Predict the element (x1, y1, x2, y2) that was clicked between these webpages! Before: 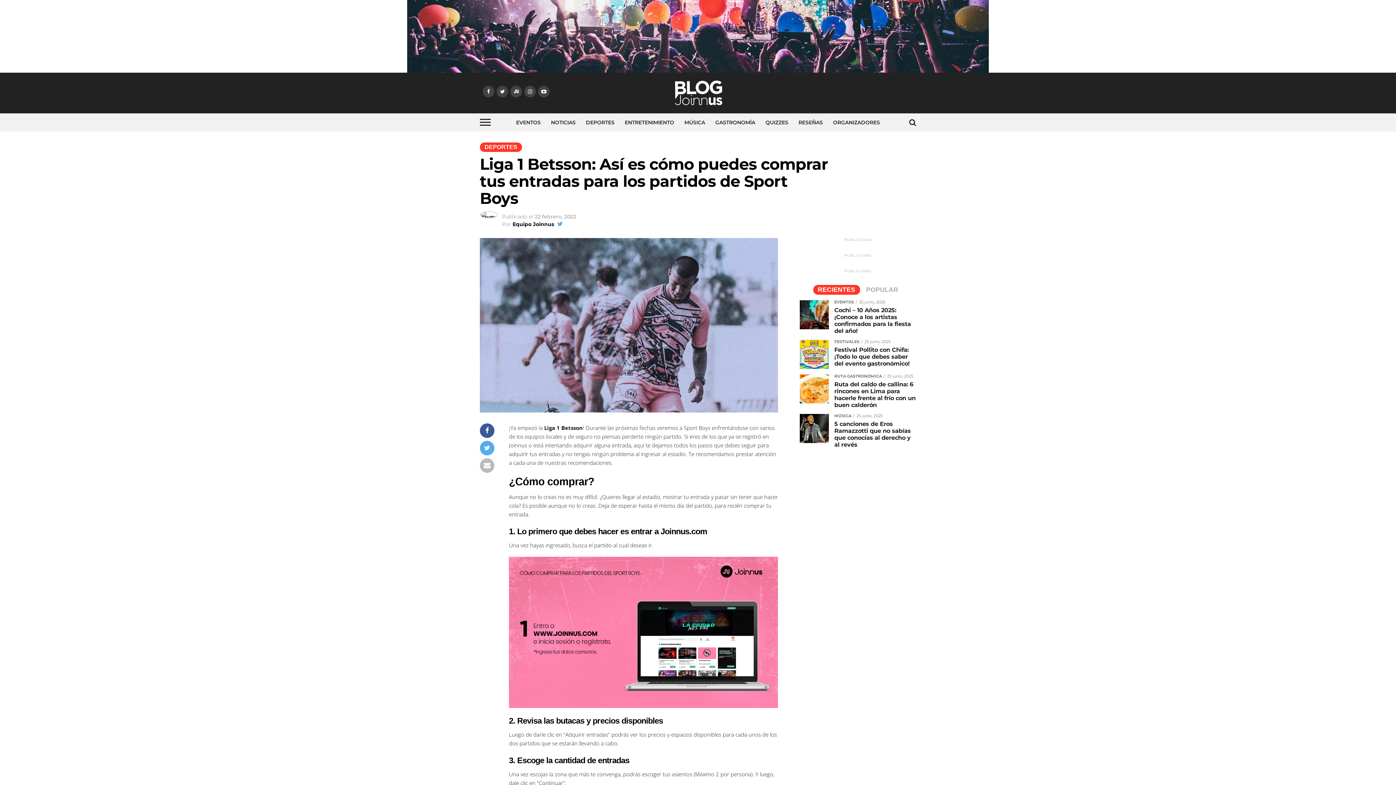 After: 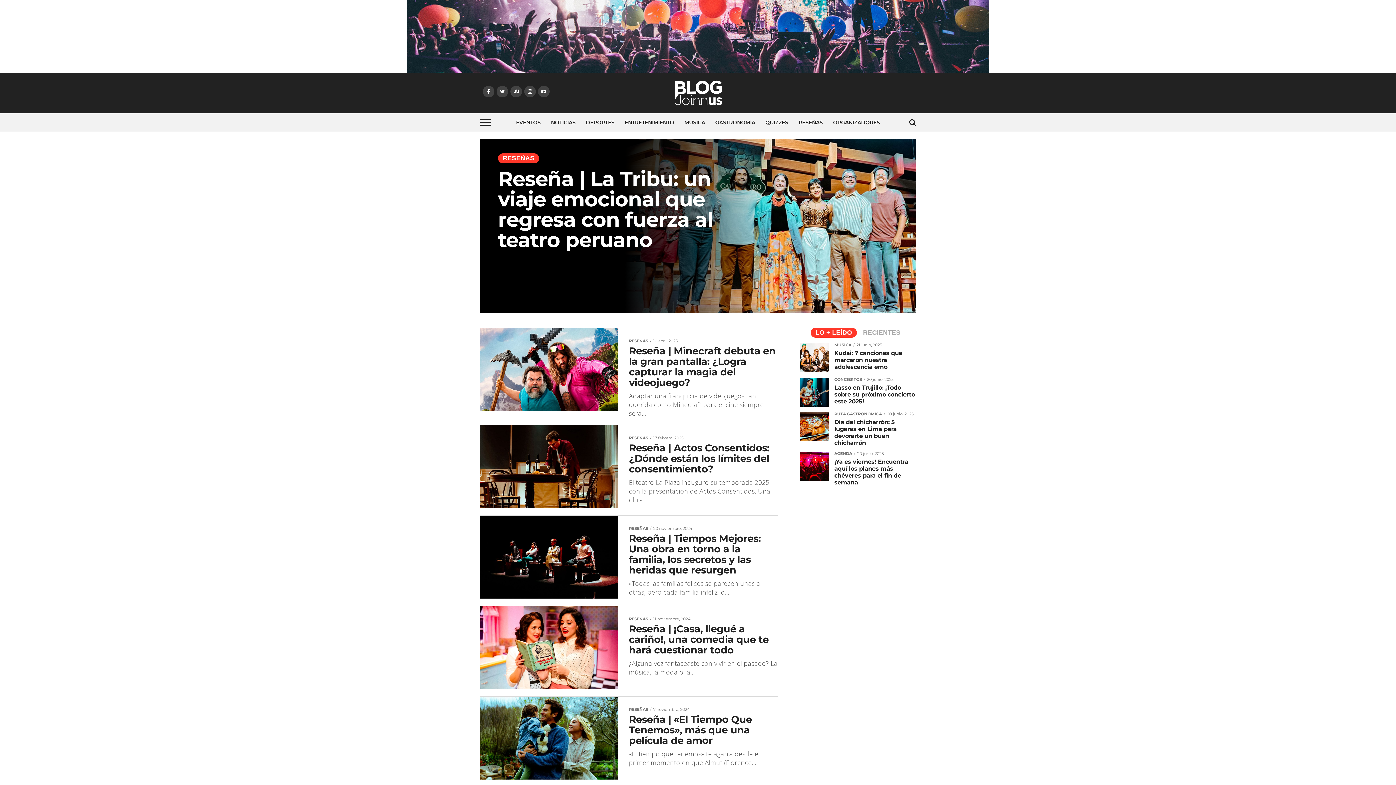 Action: bbox: (794, 113, 827, 131) label: RESEÑAS